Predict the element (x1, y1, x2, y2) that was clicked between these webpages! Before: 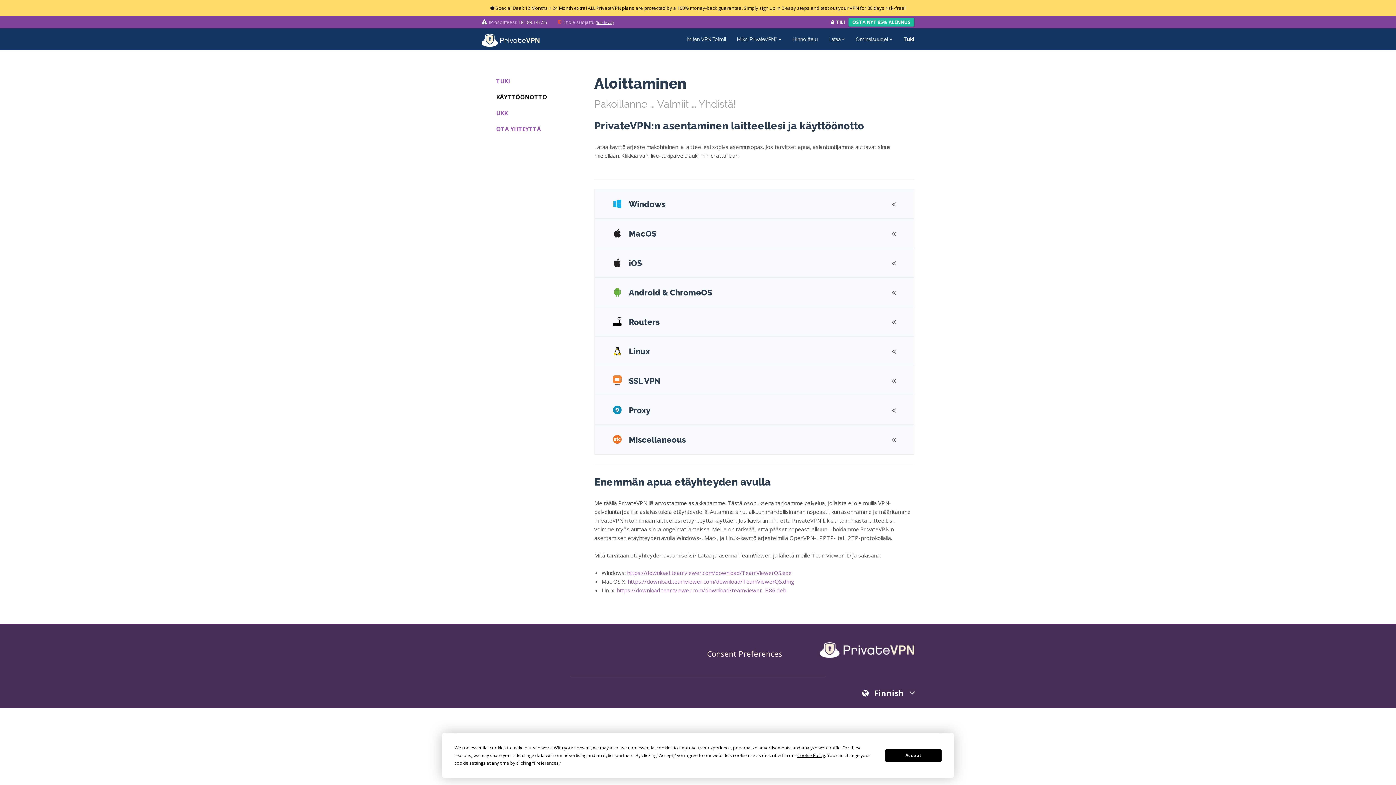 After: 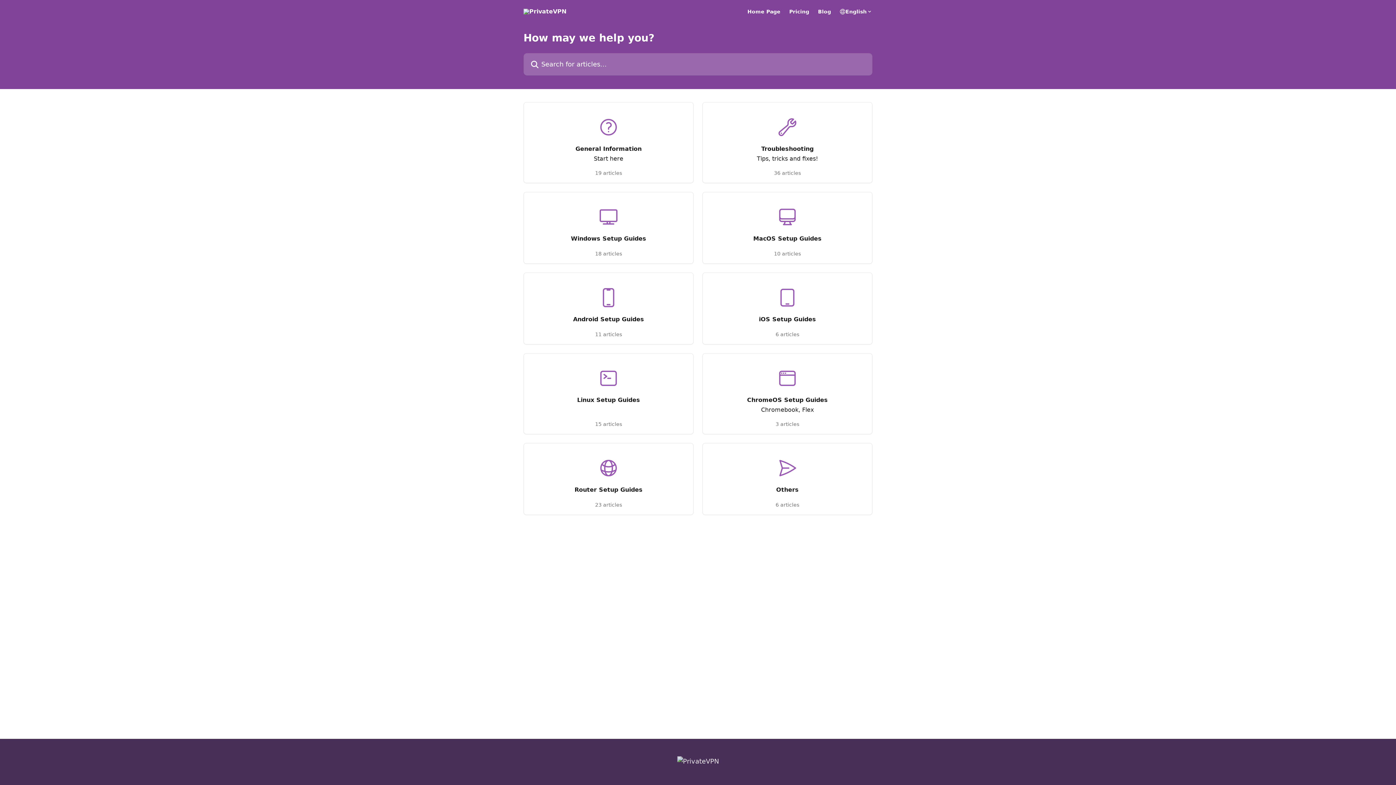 Action: bbox: (903, 28, 914, 50) label: Tuki